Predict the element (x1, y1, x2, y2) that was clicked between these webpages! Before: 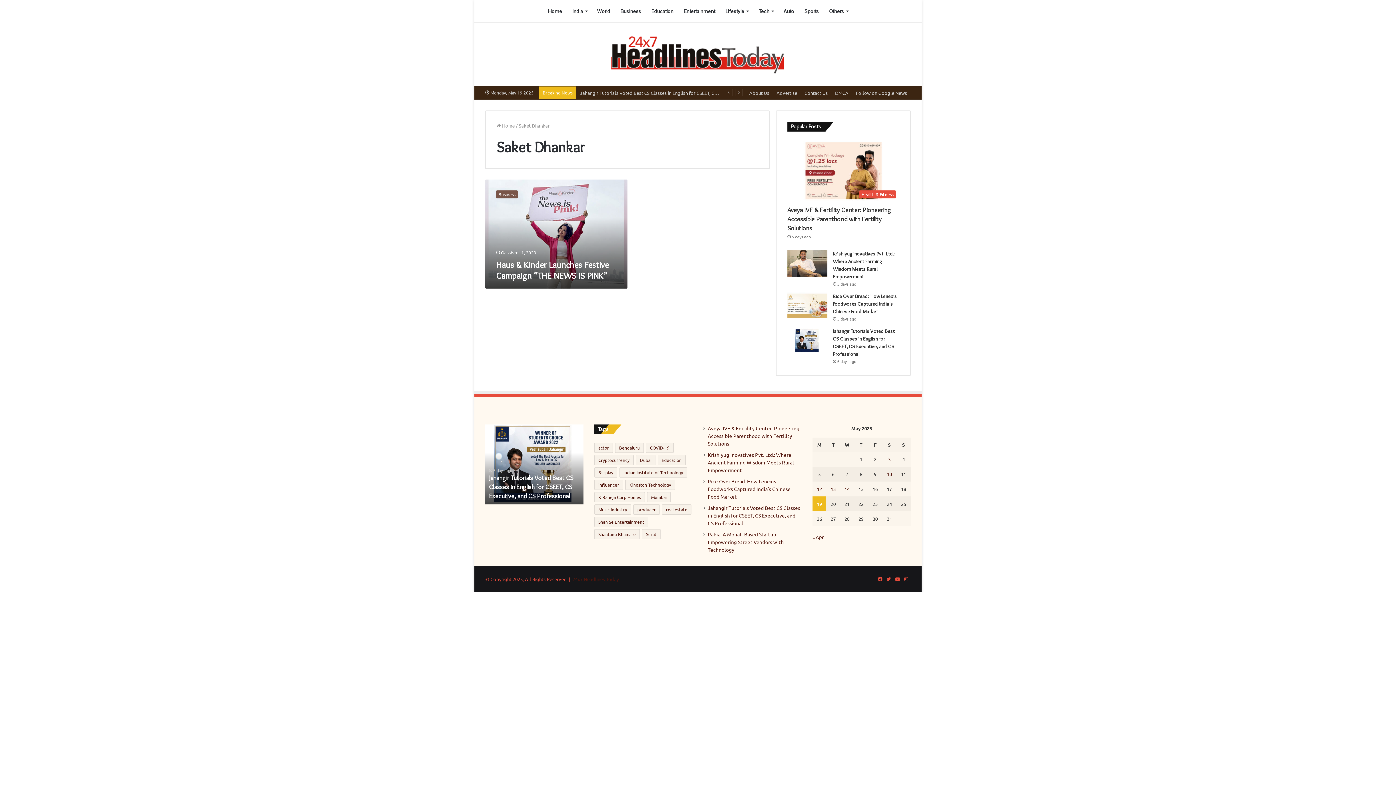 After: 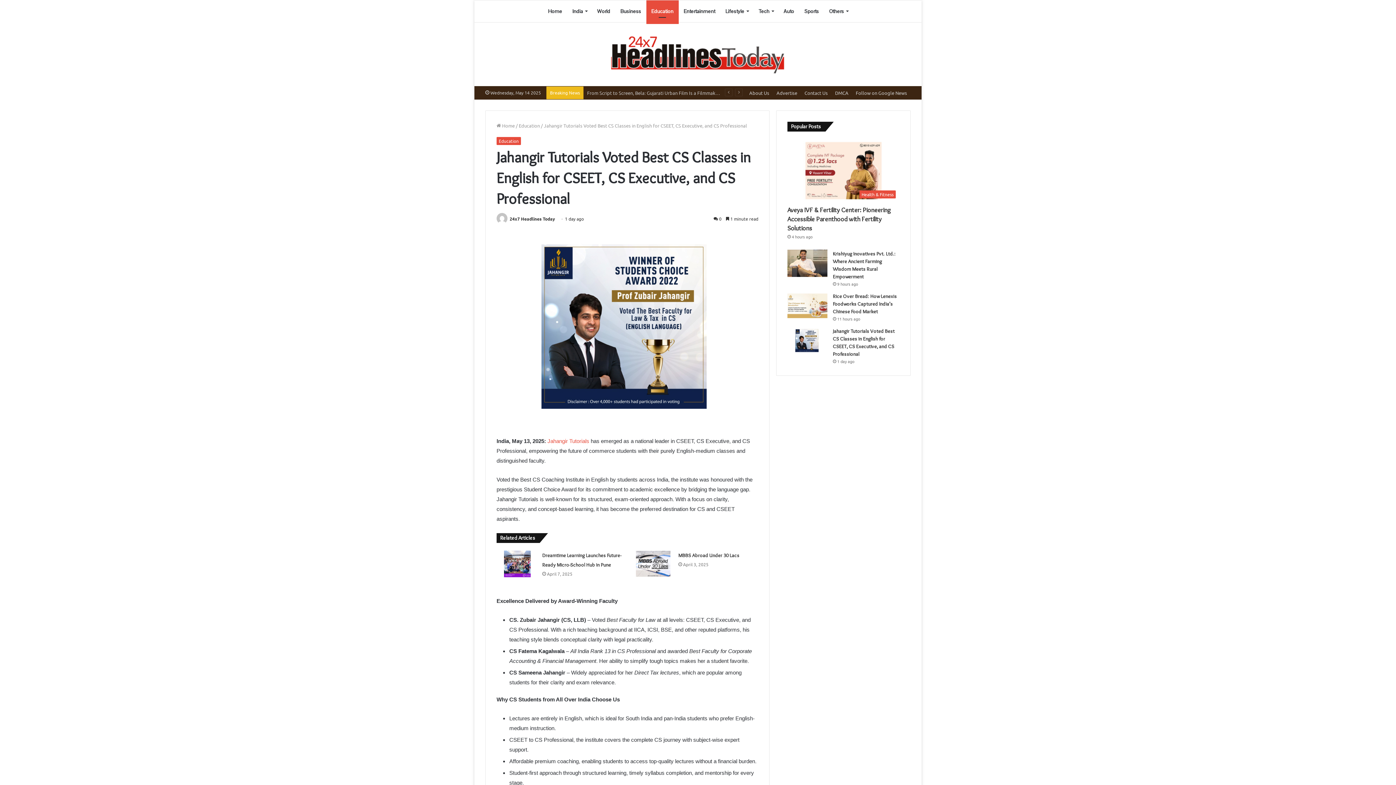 Action: label: Jahangir Tutorials Voted Best CS Classes in English for CSEET, CS Executive, and CS Professional bbox: (787, 327, 827, 354)